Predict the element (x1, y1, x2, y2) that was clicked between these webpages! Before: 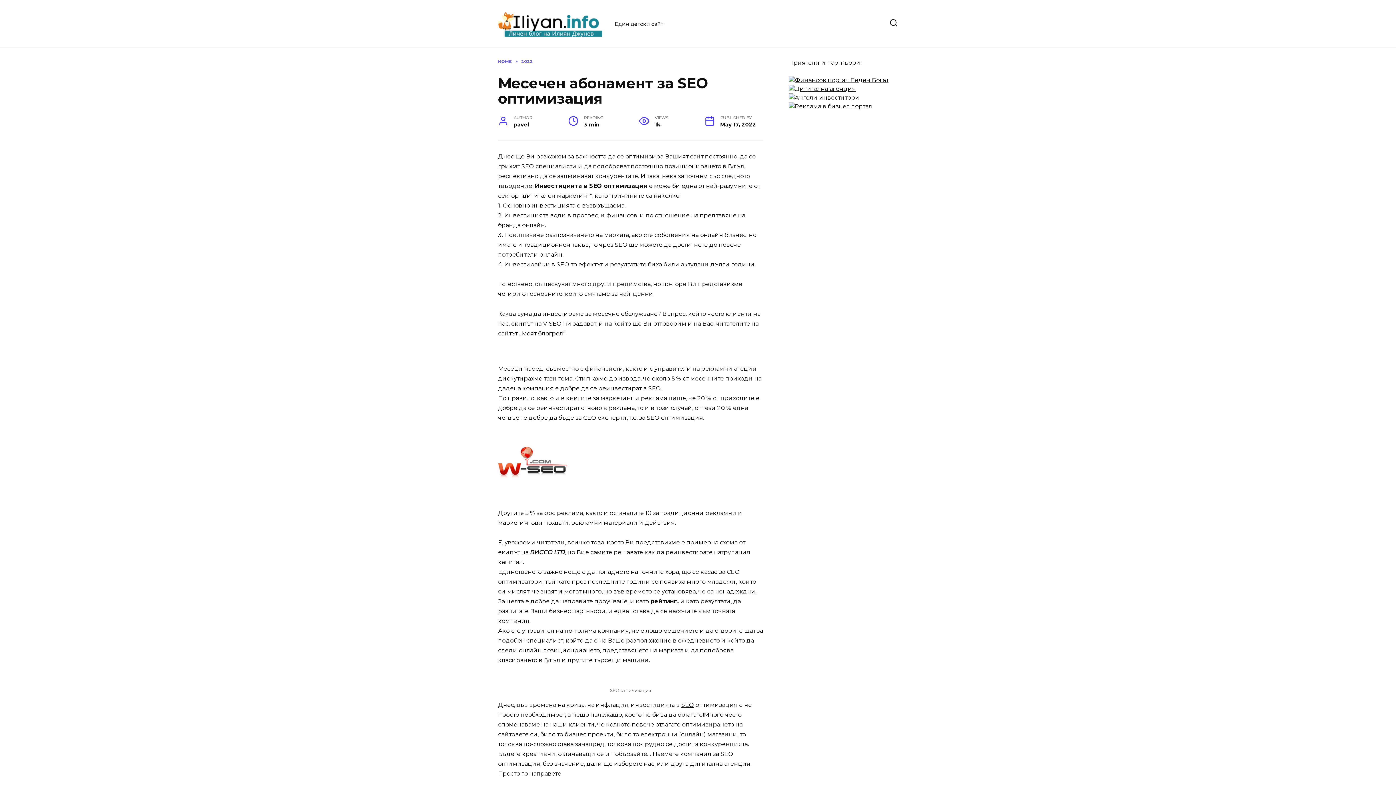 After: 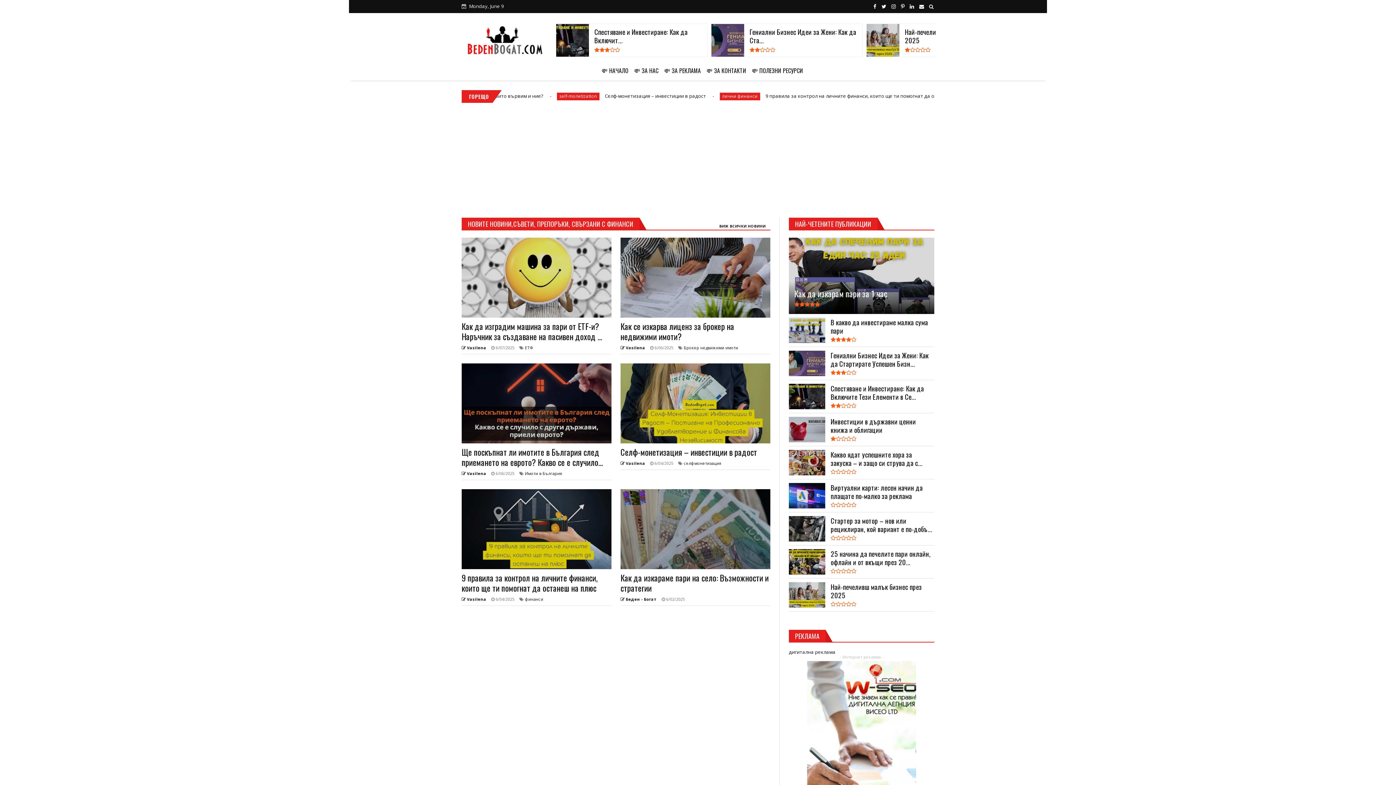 Action: bbox: (789, 76, 888, 83)